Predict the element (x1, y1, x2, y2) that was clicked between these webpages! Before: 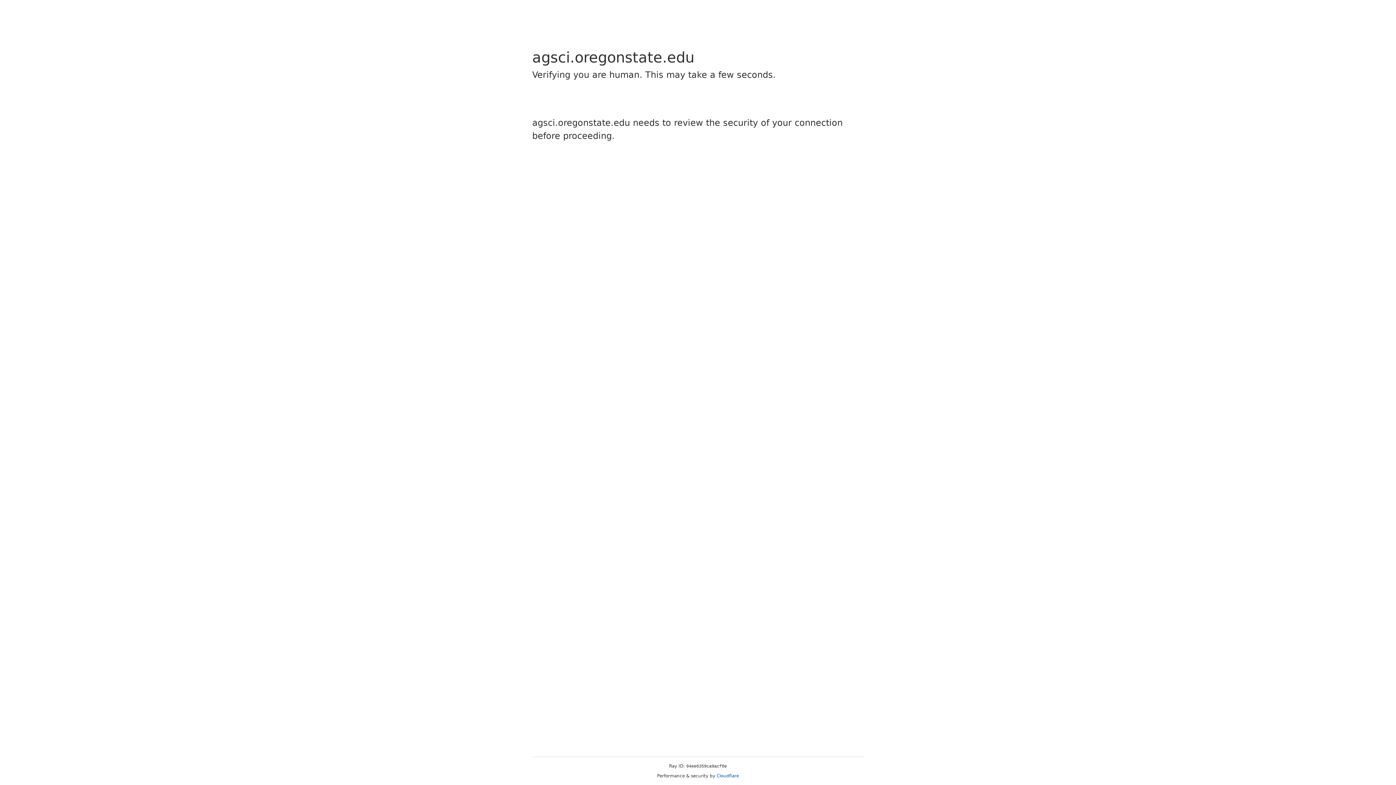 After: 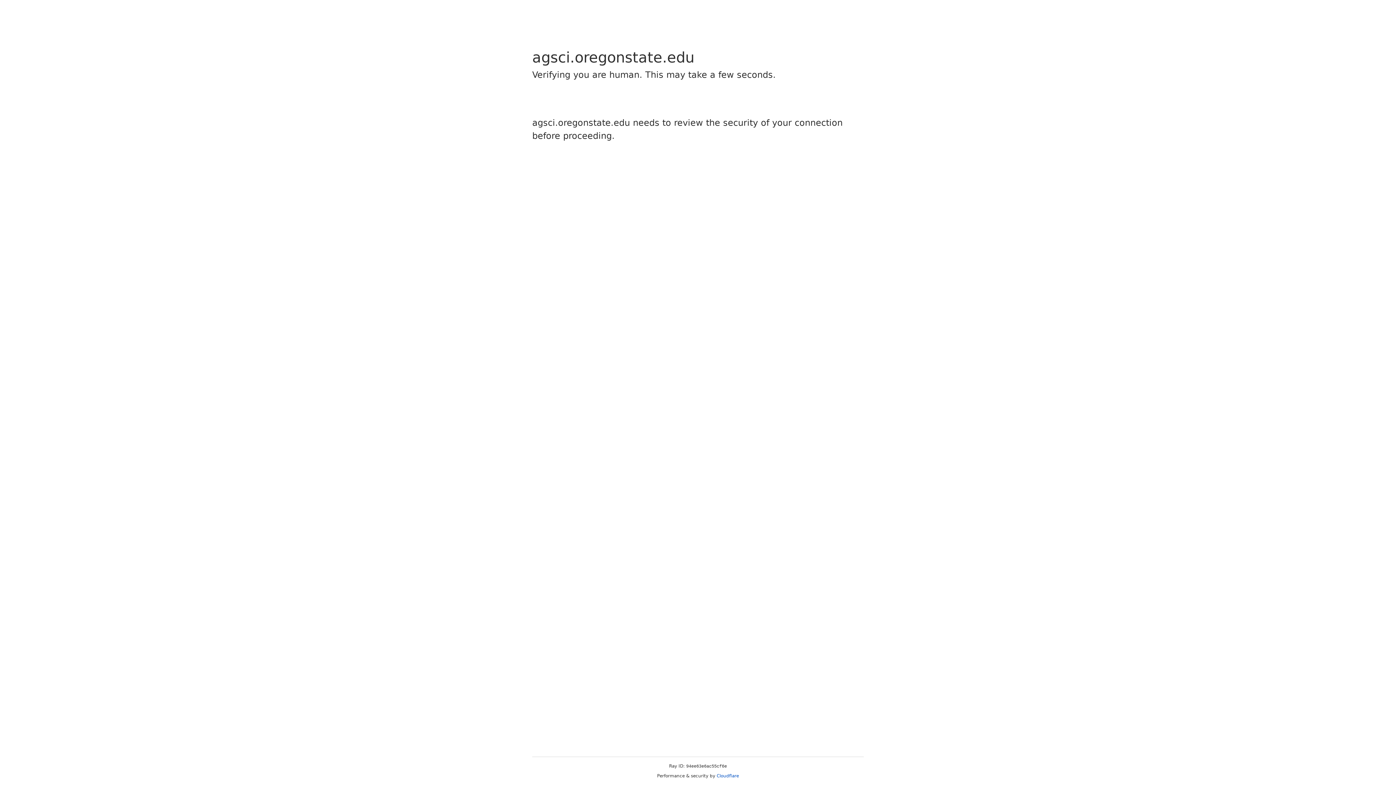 Action: label: Cloudflare bbox: (716, 773, 739, 778)